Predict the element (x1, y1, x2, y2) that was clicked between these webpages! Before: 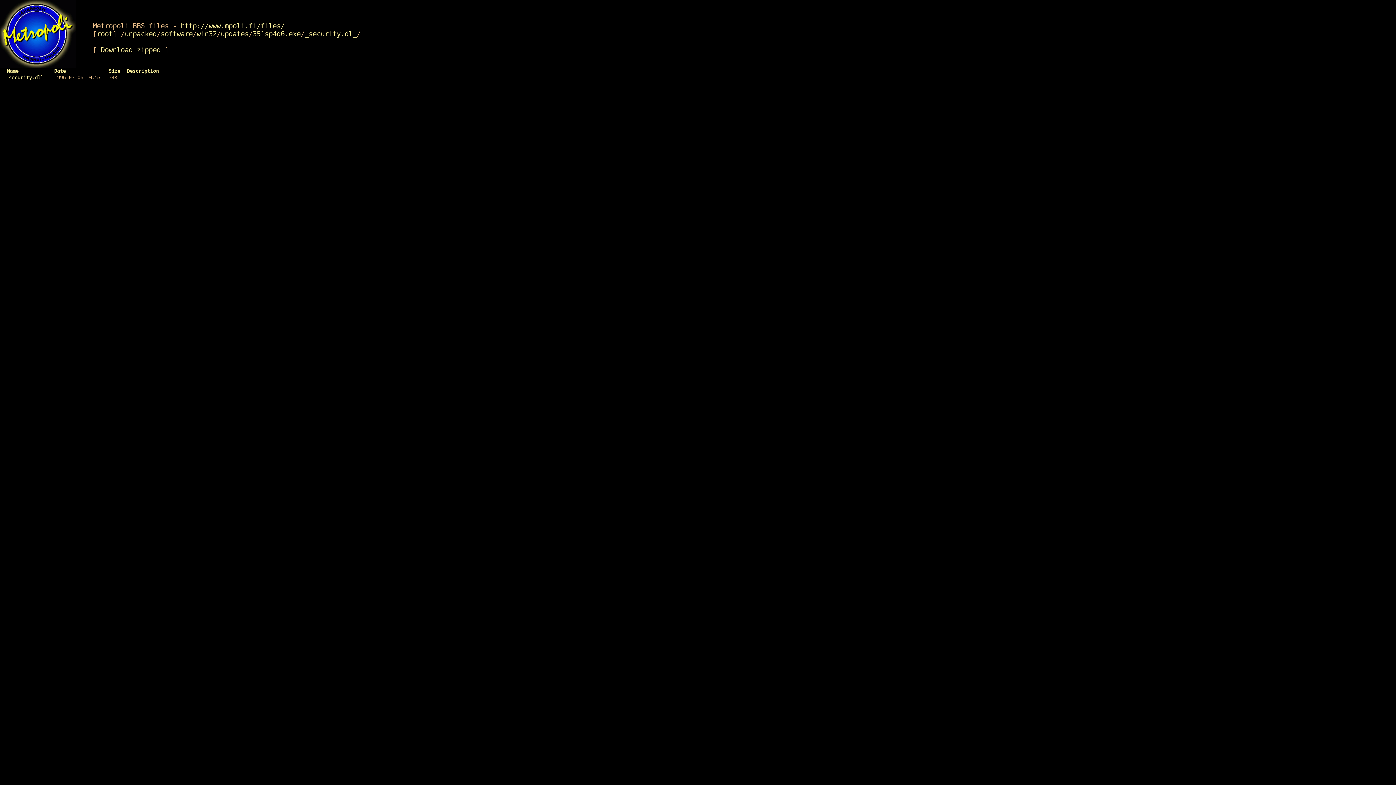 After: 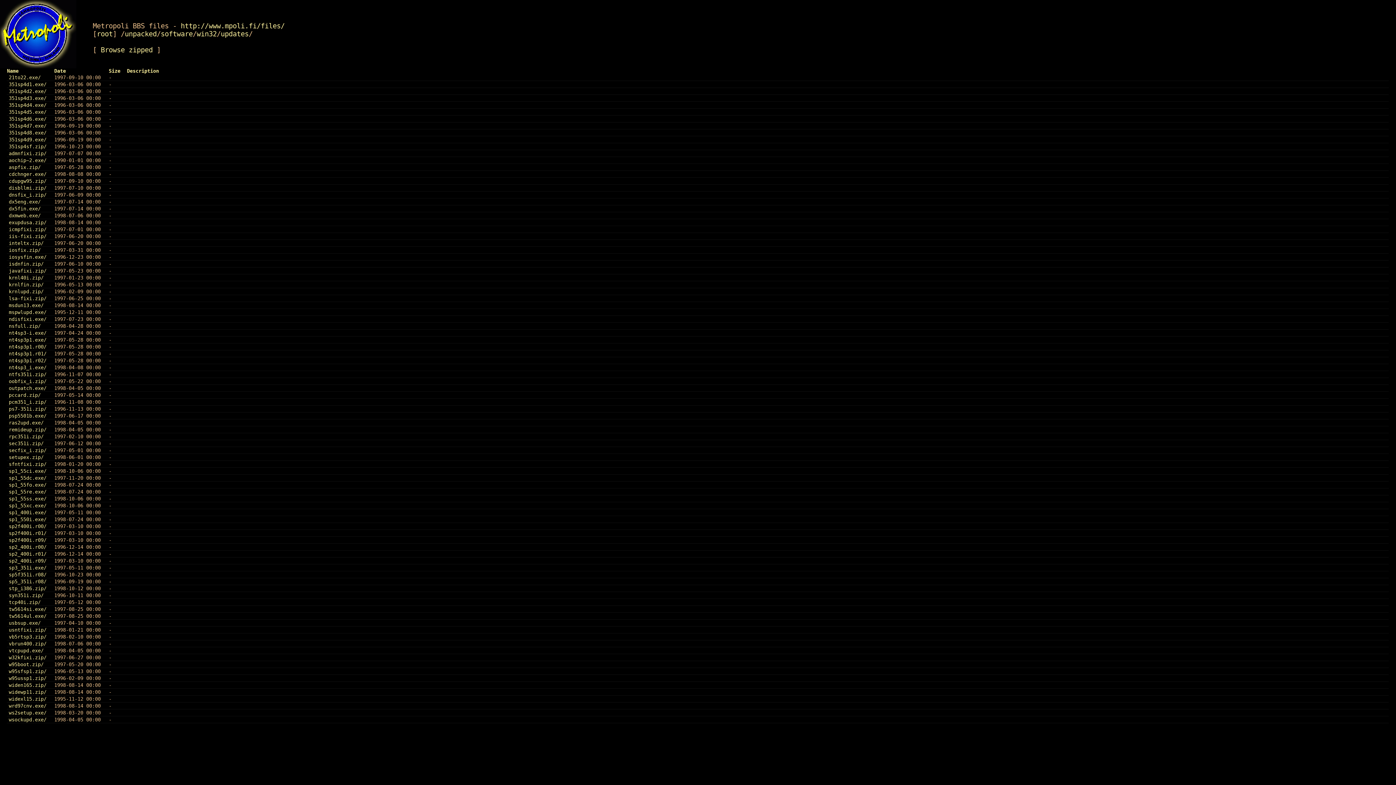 Action: label: updates bbox: (220, 29, 248, 37)